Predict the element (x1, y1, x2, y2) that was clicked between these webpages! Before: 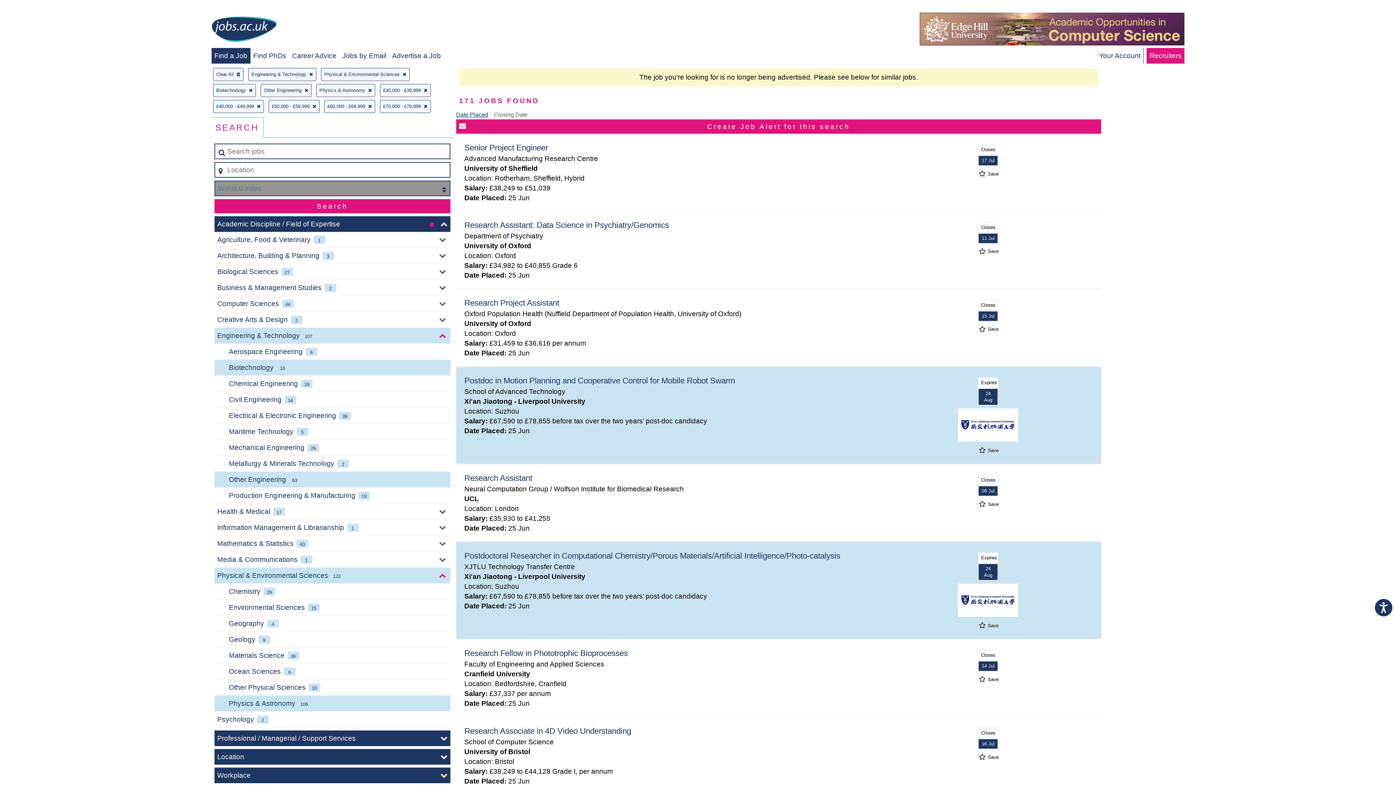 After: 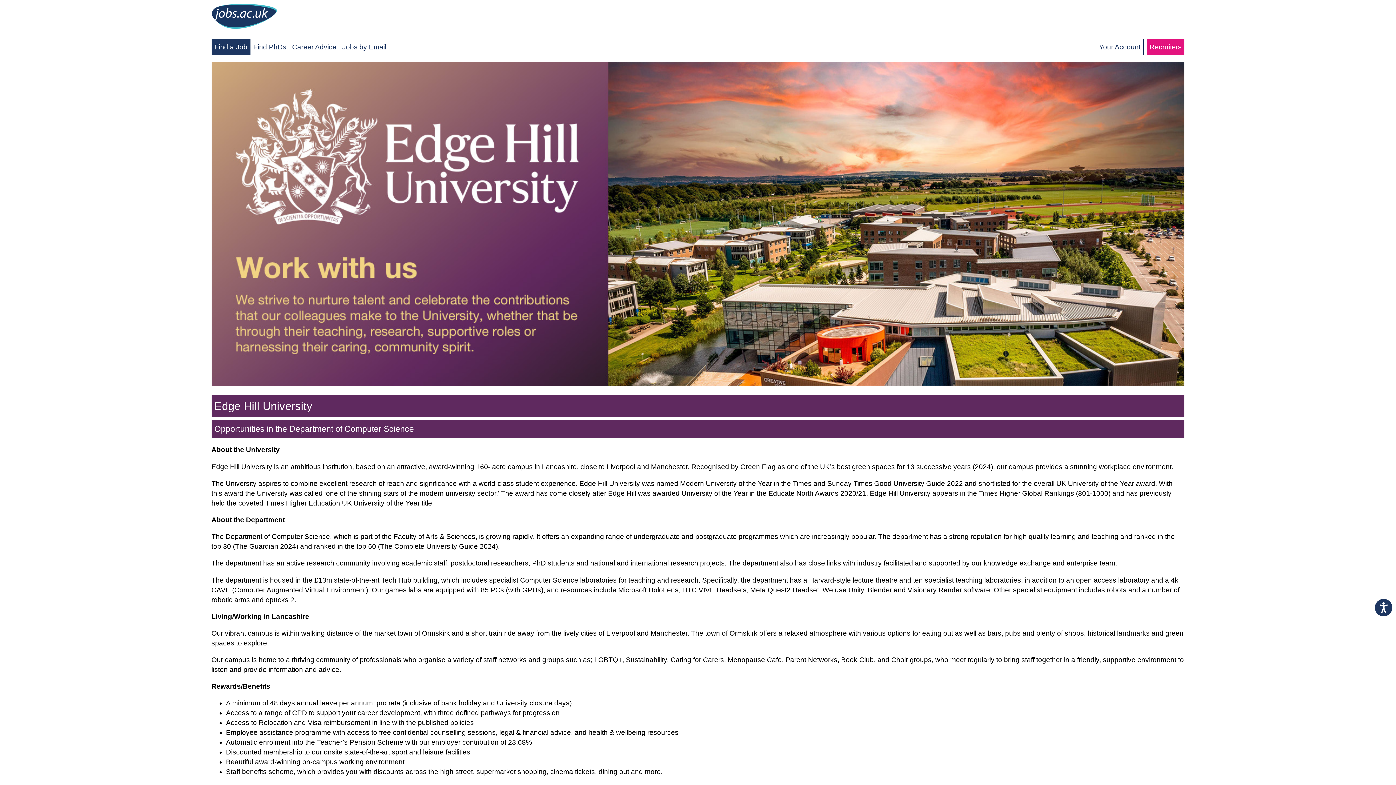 Action: bbox: (920, 39, 1184, 46)